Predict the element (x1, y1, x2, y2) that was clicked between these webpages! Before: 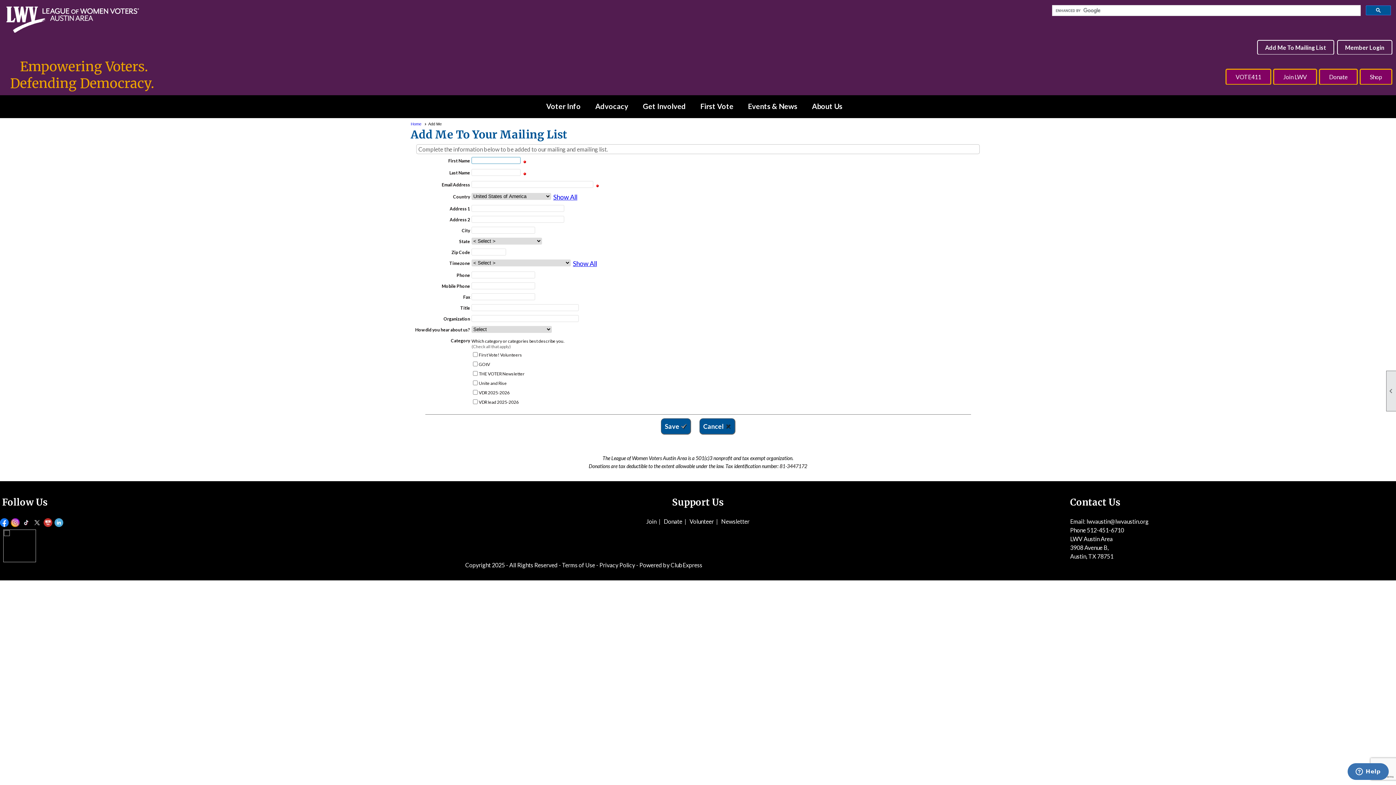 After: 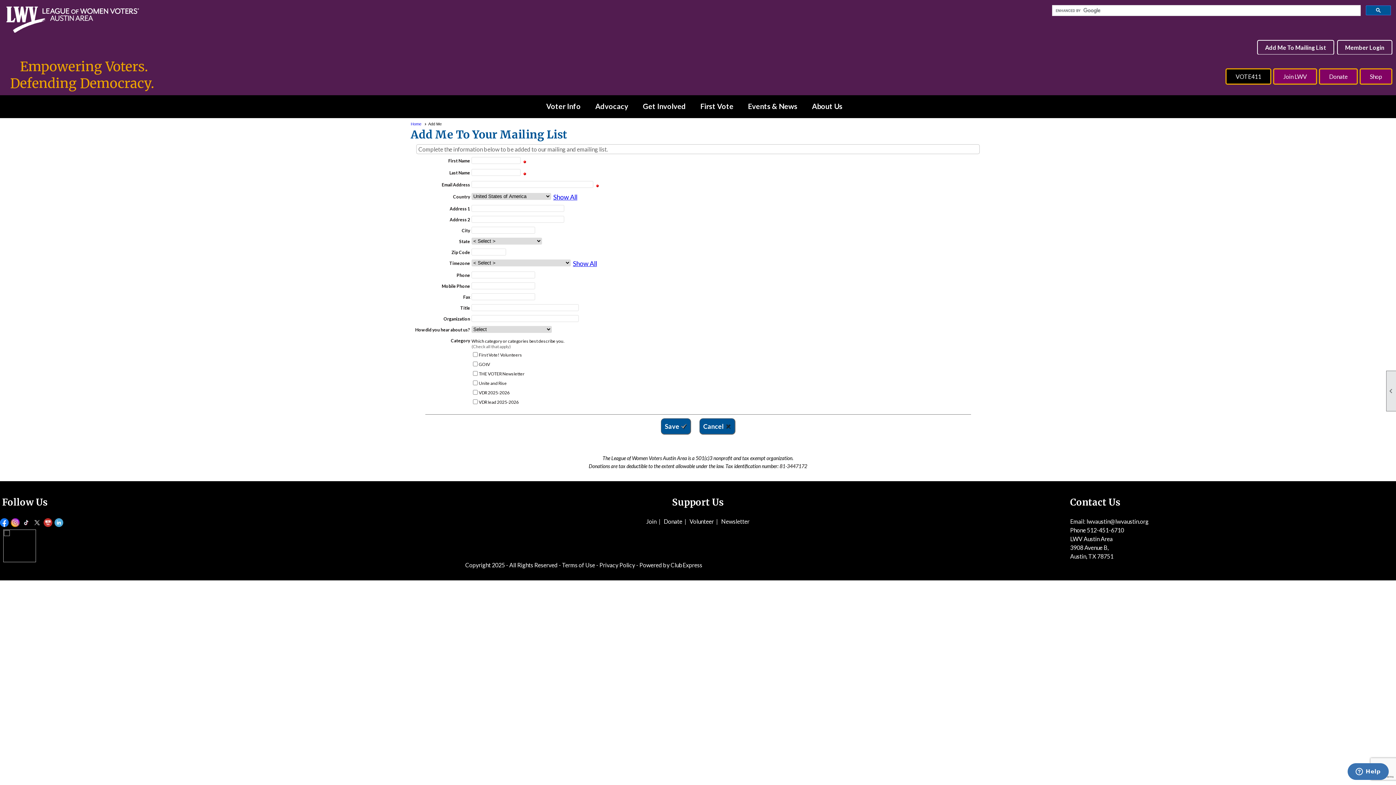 Action: label: VOTE411 bbox: (1225, 68, 1271, 85)